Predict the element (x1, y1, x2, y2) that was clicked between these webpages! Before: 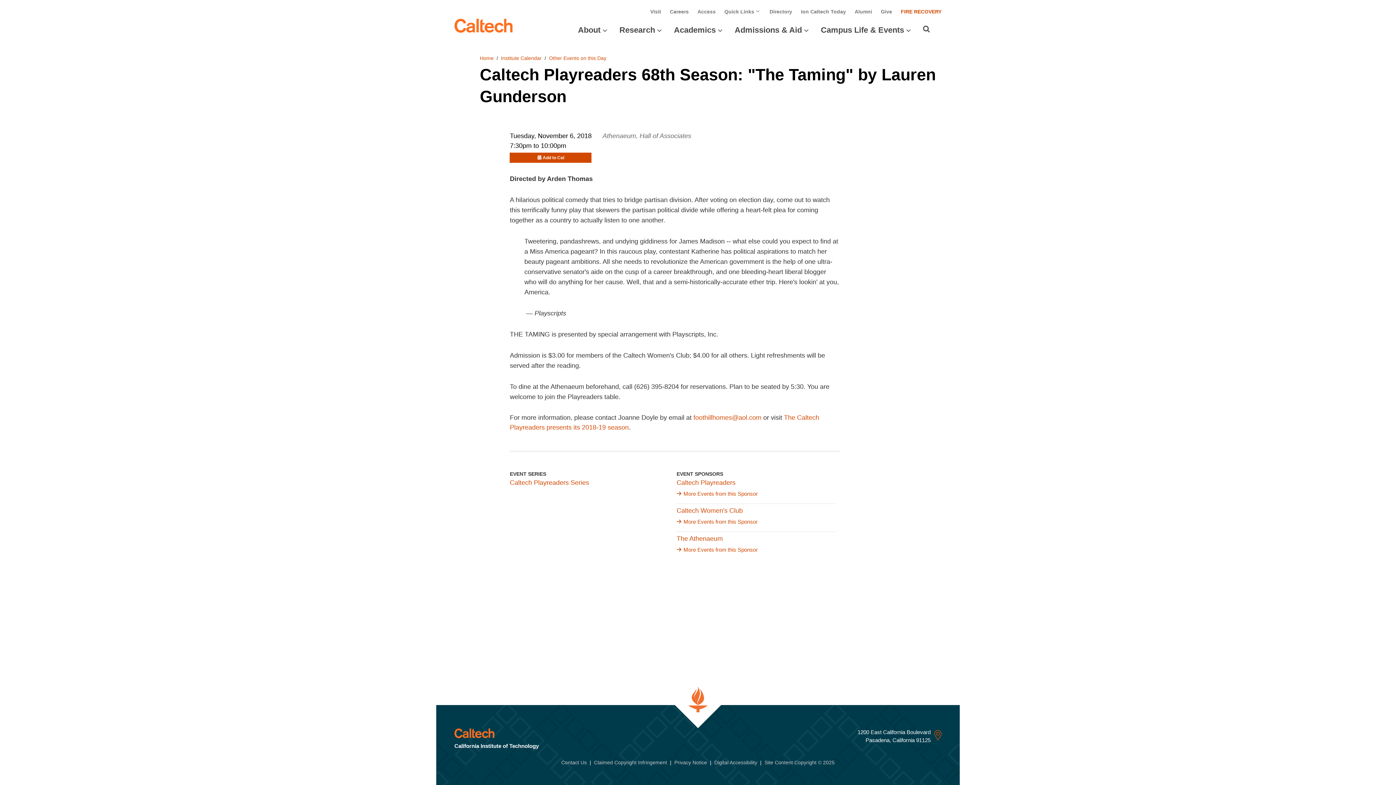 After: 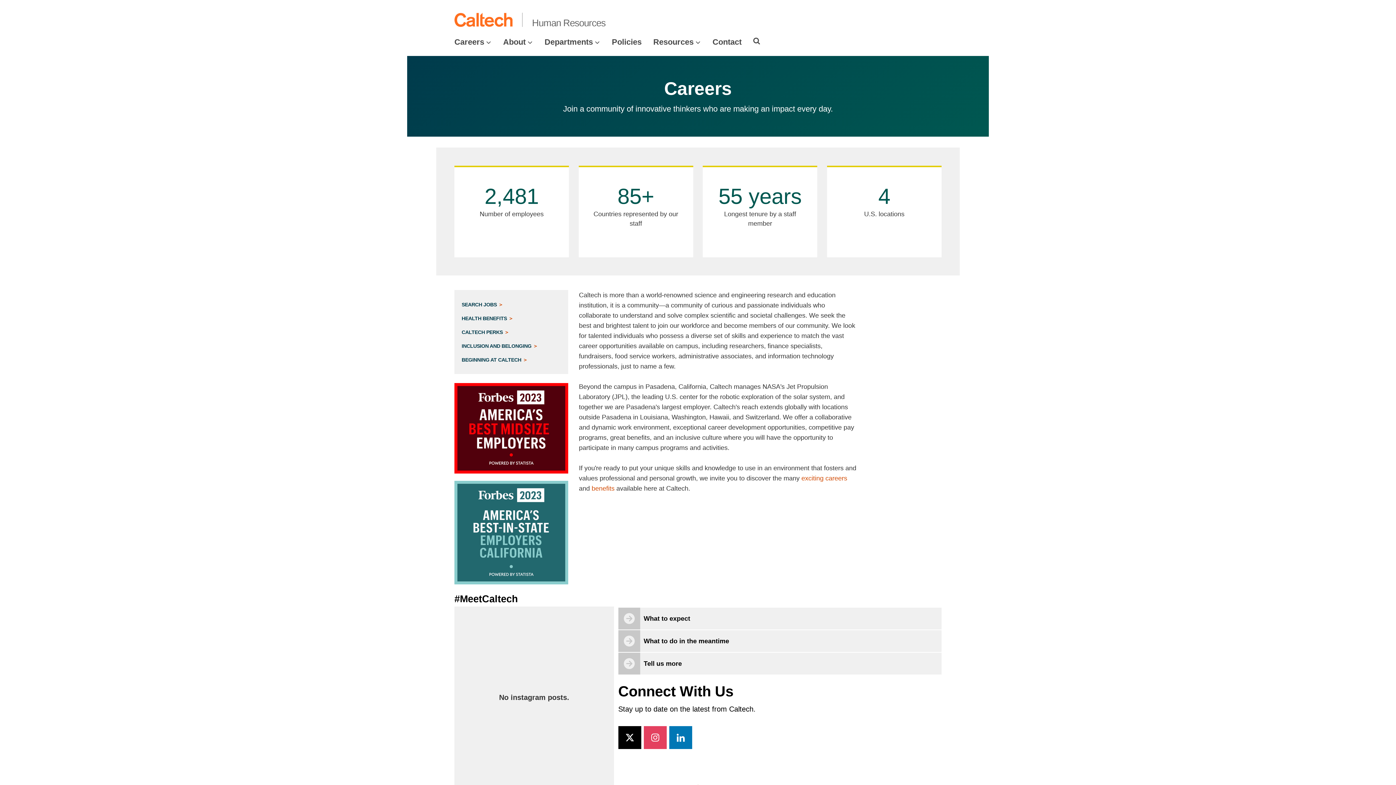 Action: label: Careers bbox: (670, 8, 688, 14)